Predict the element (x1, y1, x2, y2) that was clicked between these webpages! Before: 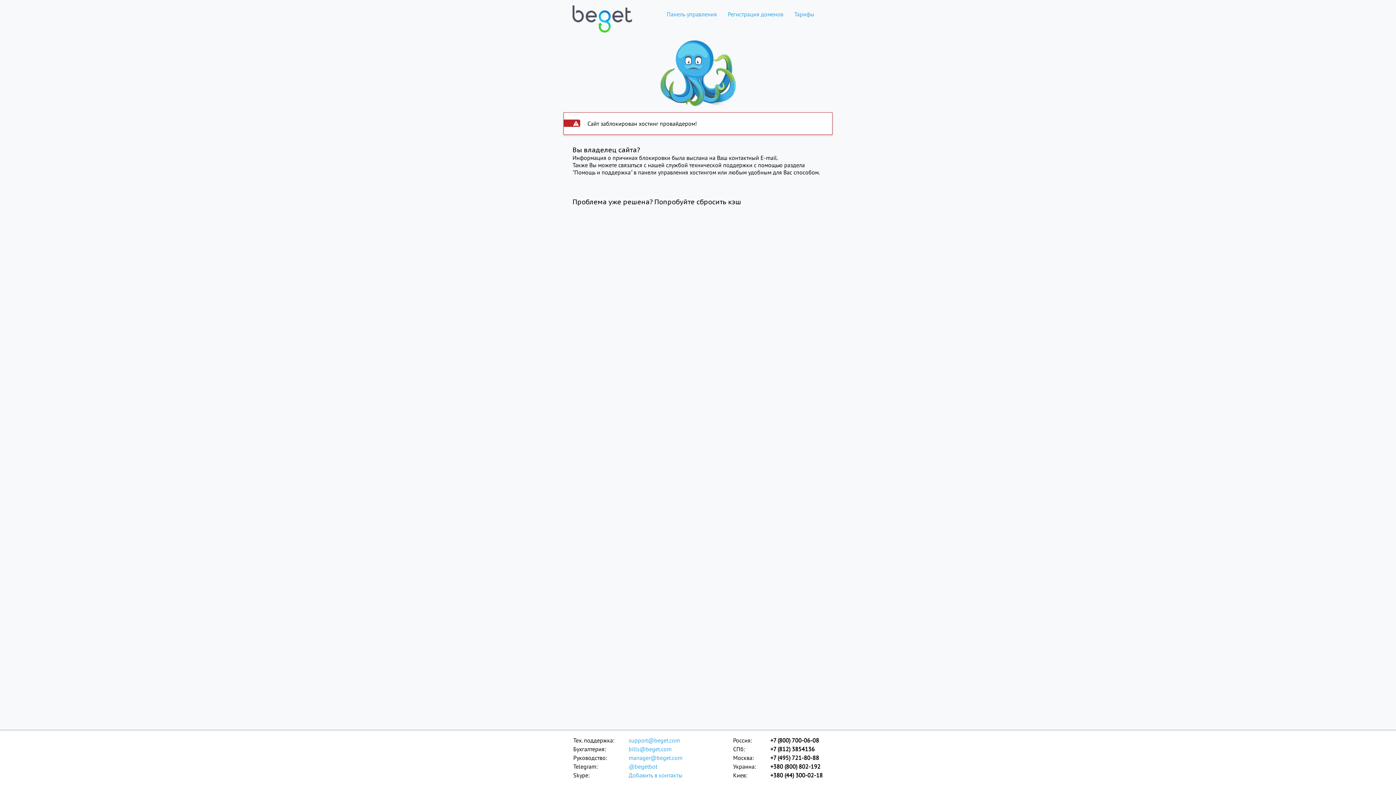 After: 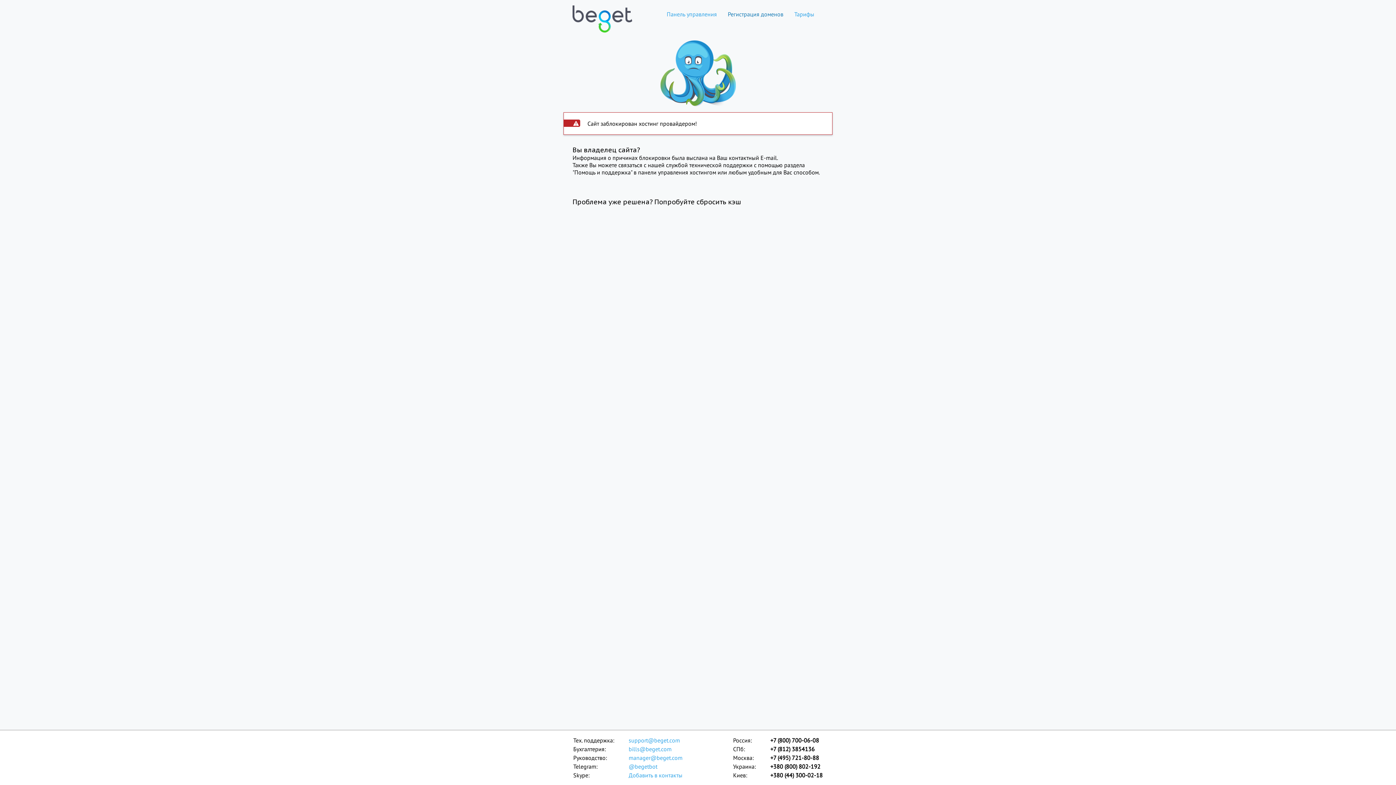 Action: label: Регистрация доменов bbox: (722, 10, 789, 17)